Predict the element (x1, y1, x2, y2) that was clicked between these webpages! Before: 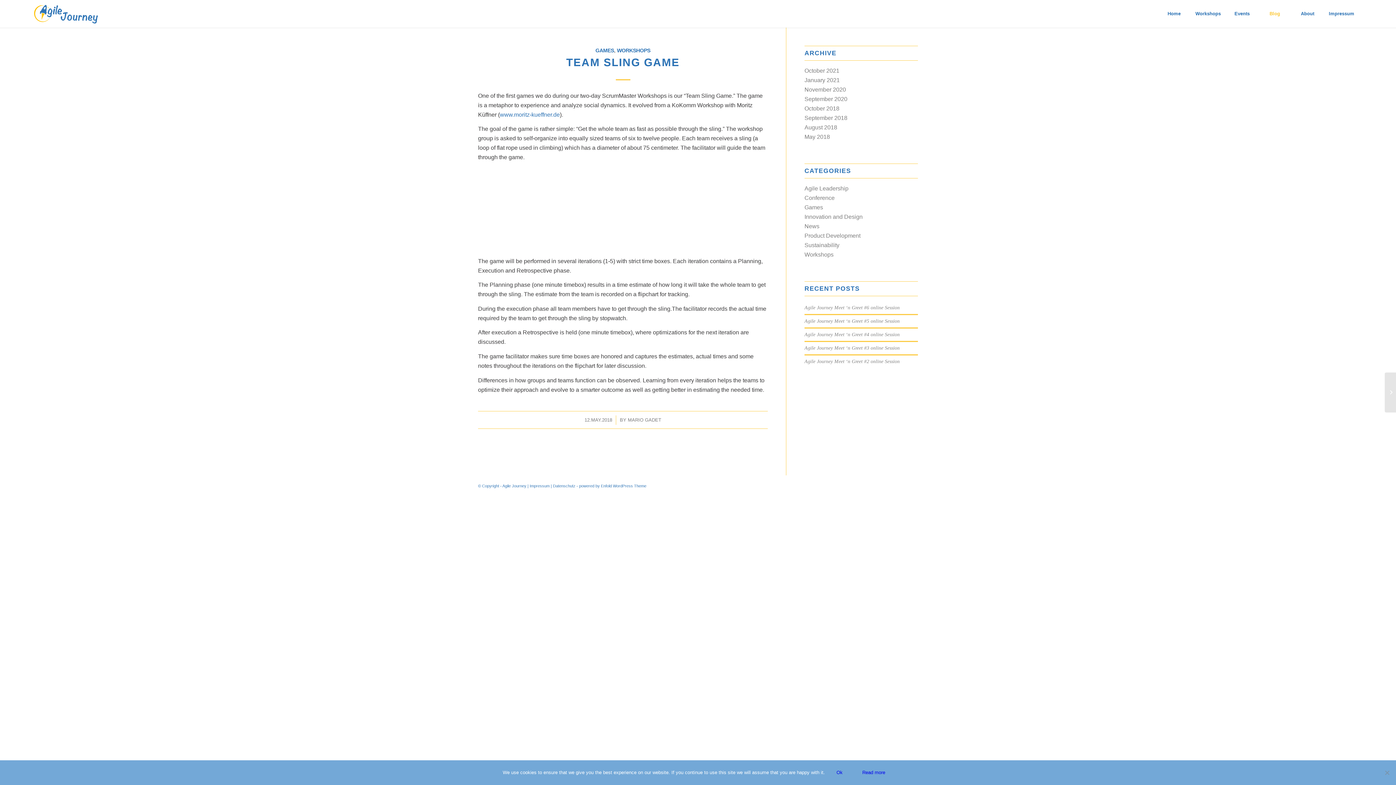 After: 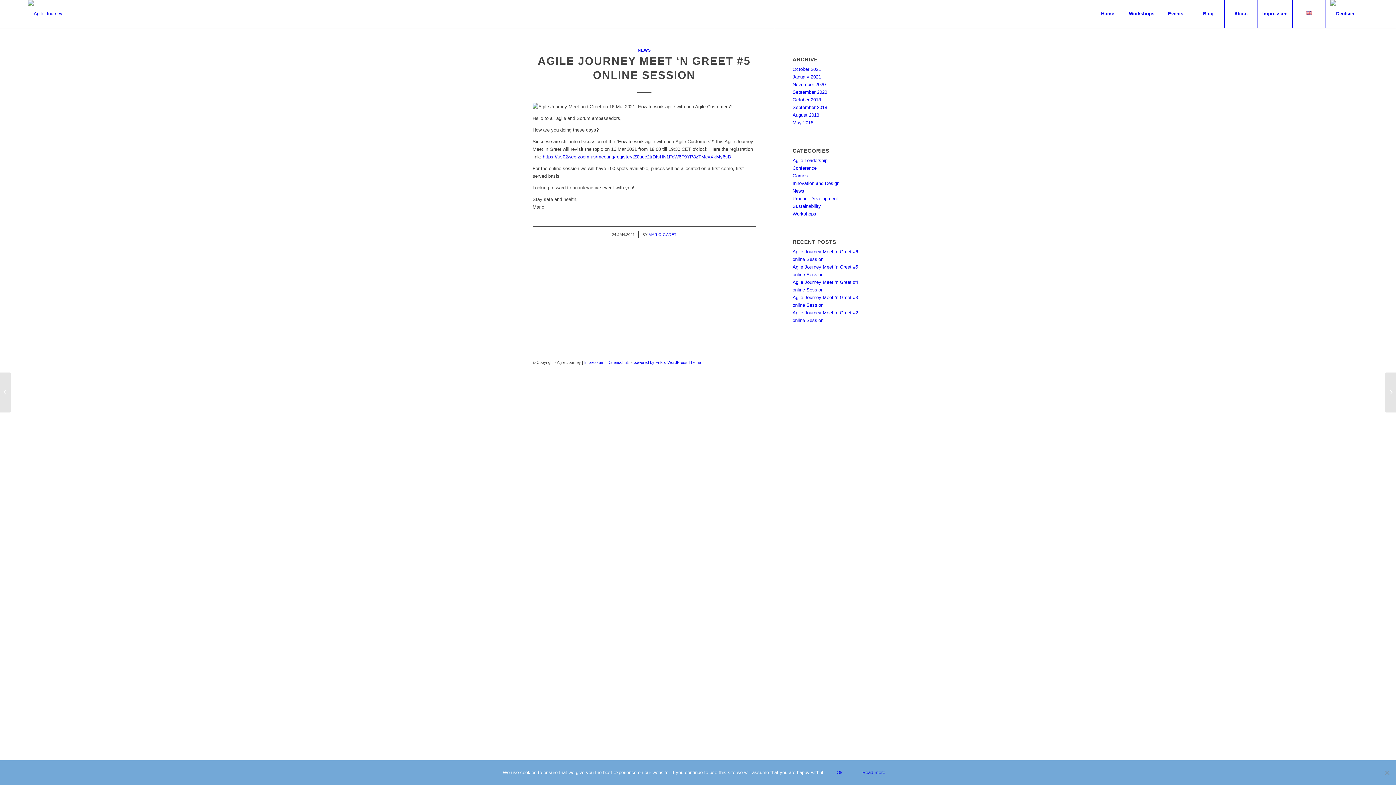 Action: bbox: (804, 318, 900, 324) label: Agile Journey Meet ‘n Greet #5 online Session